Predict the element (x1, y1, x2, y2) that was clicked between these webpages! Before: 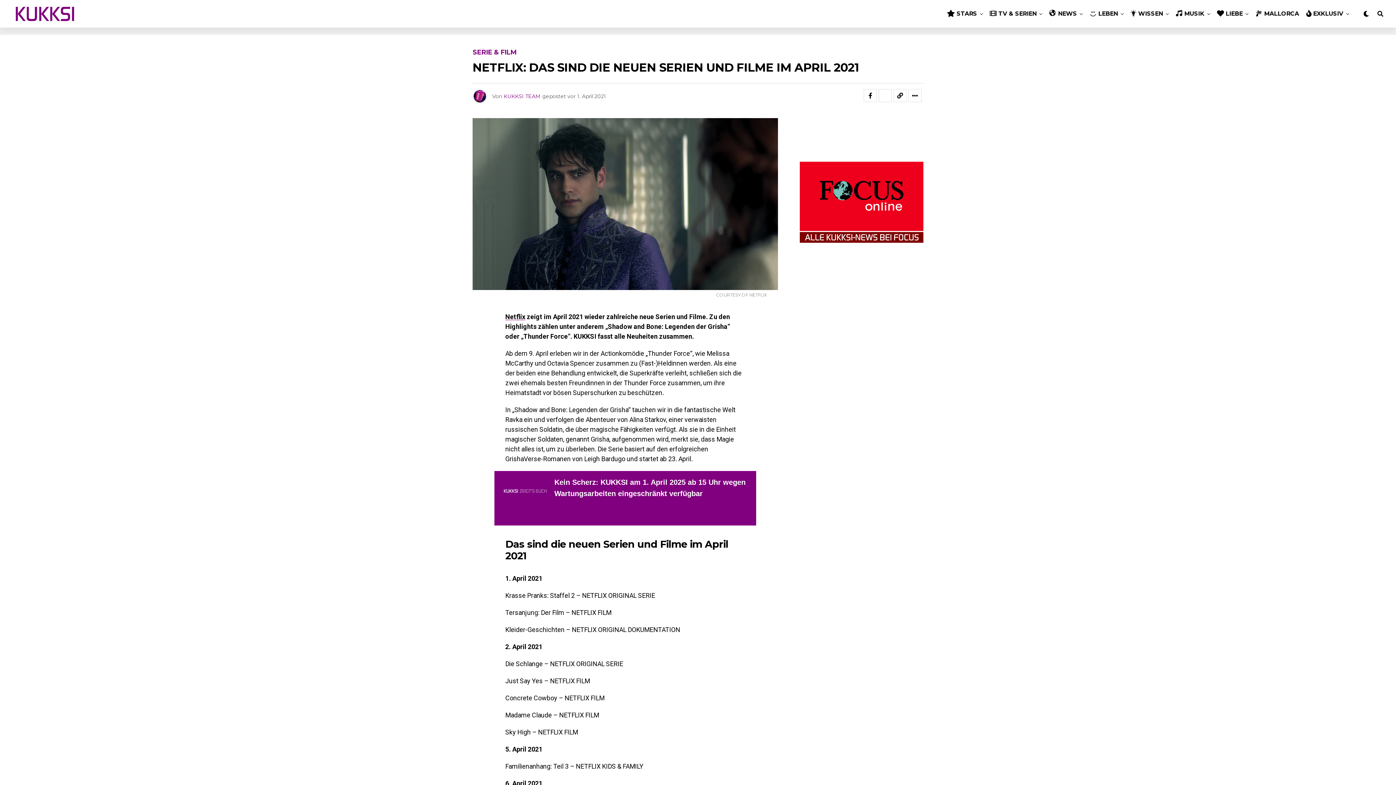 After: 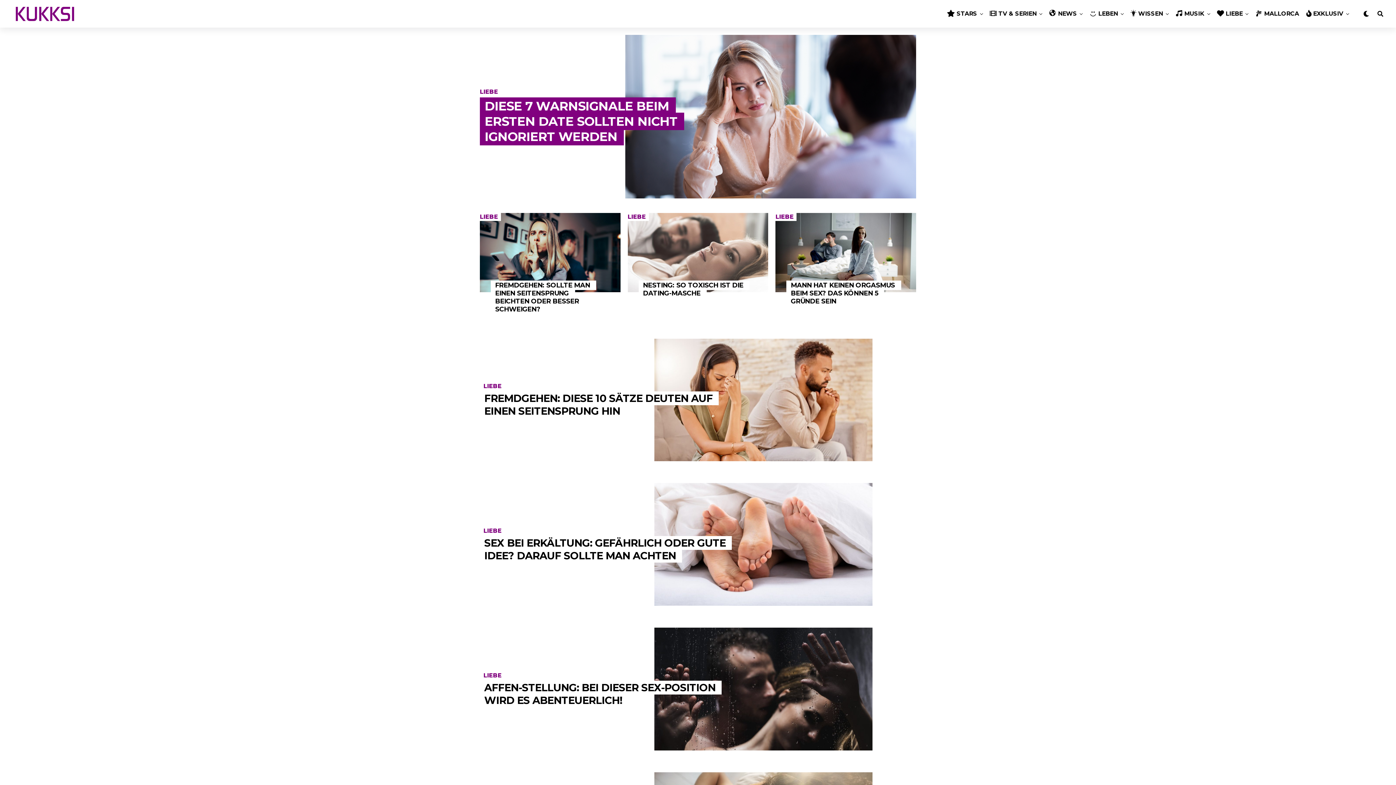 Action: label: LIEBE bbox: (1213, 0, 1246, 27)